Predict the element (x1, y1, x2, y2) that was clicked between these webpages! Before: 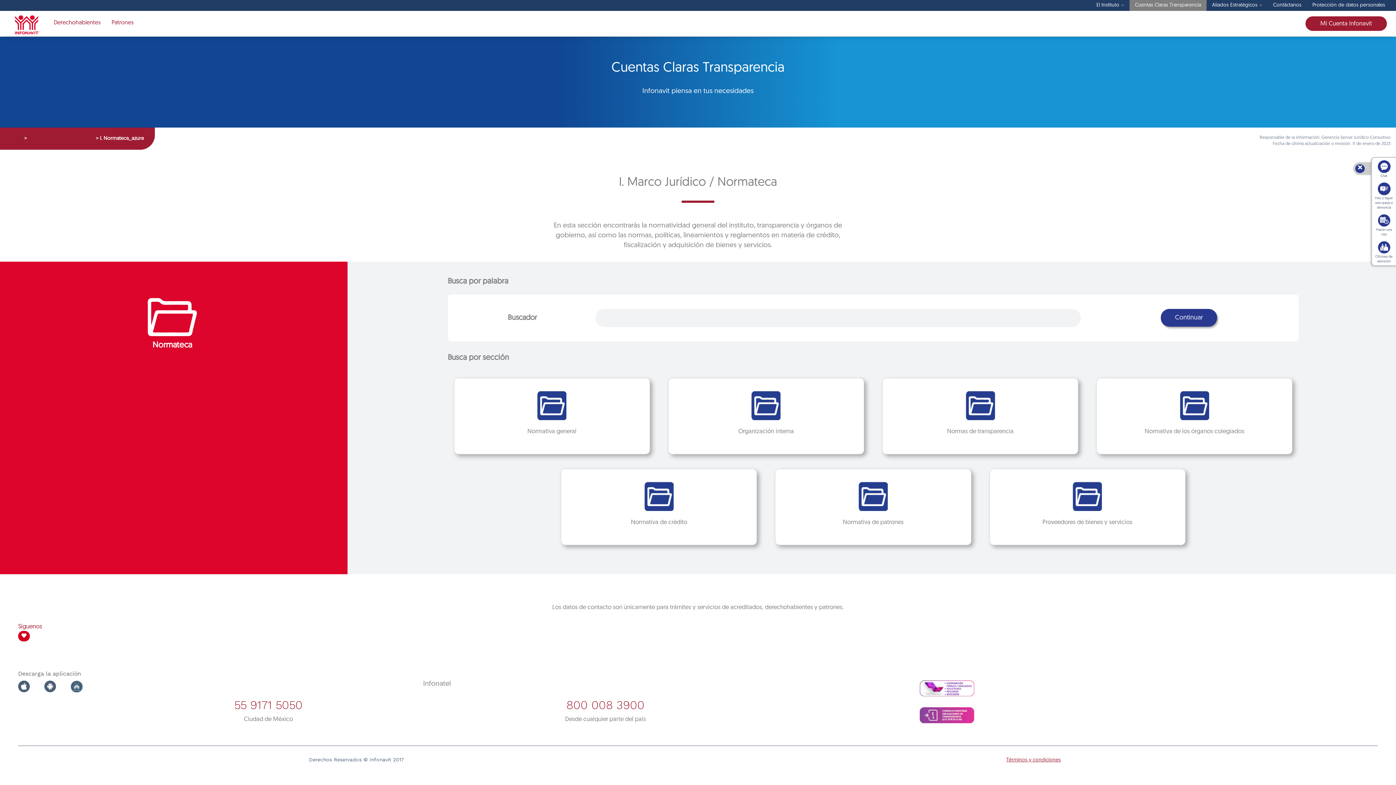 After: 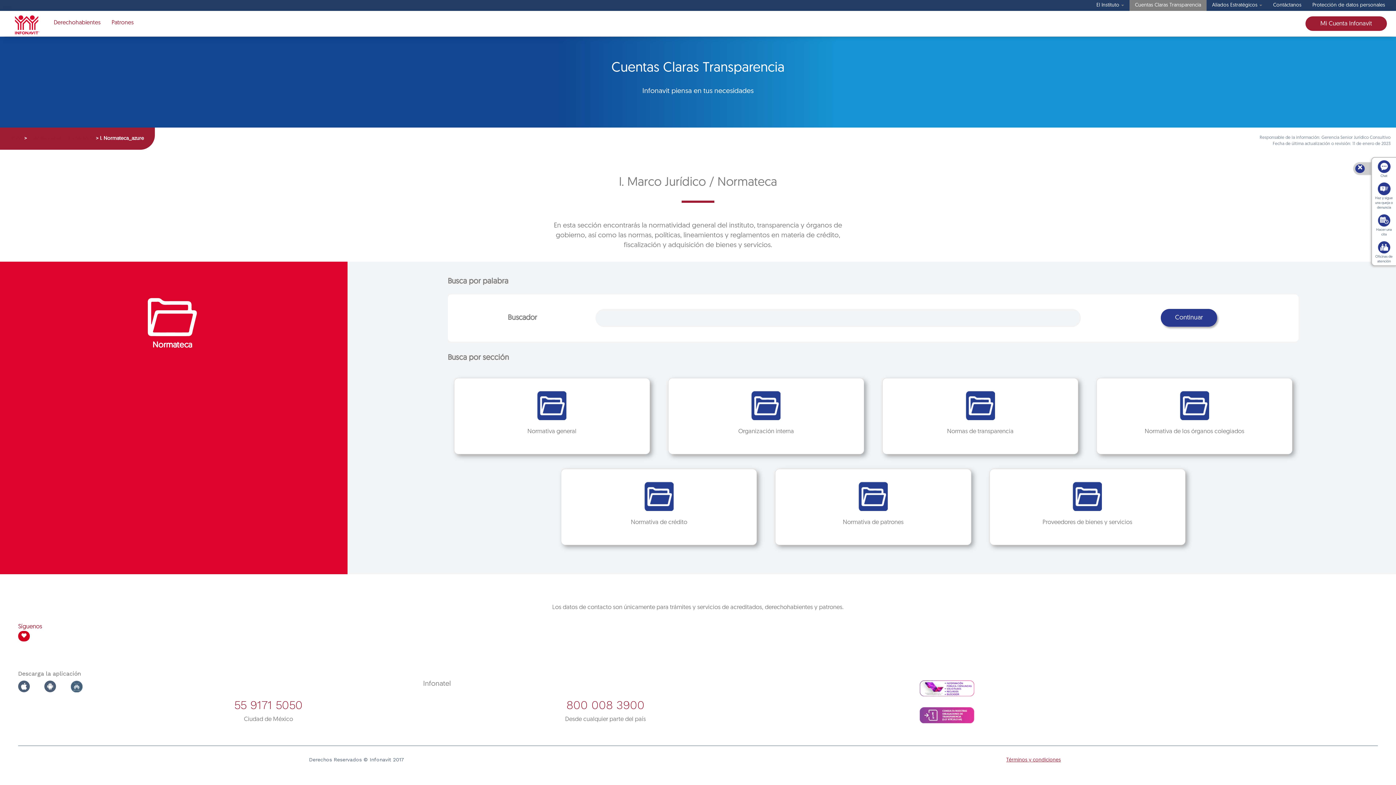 Action: bbox: (919, 712, 974, 718)